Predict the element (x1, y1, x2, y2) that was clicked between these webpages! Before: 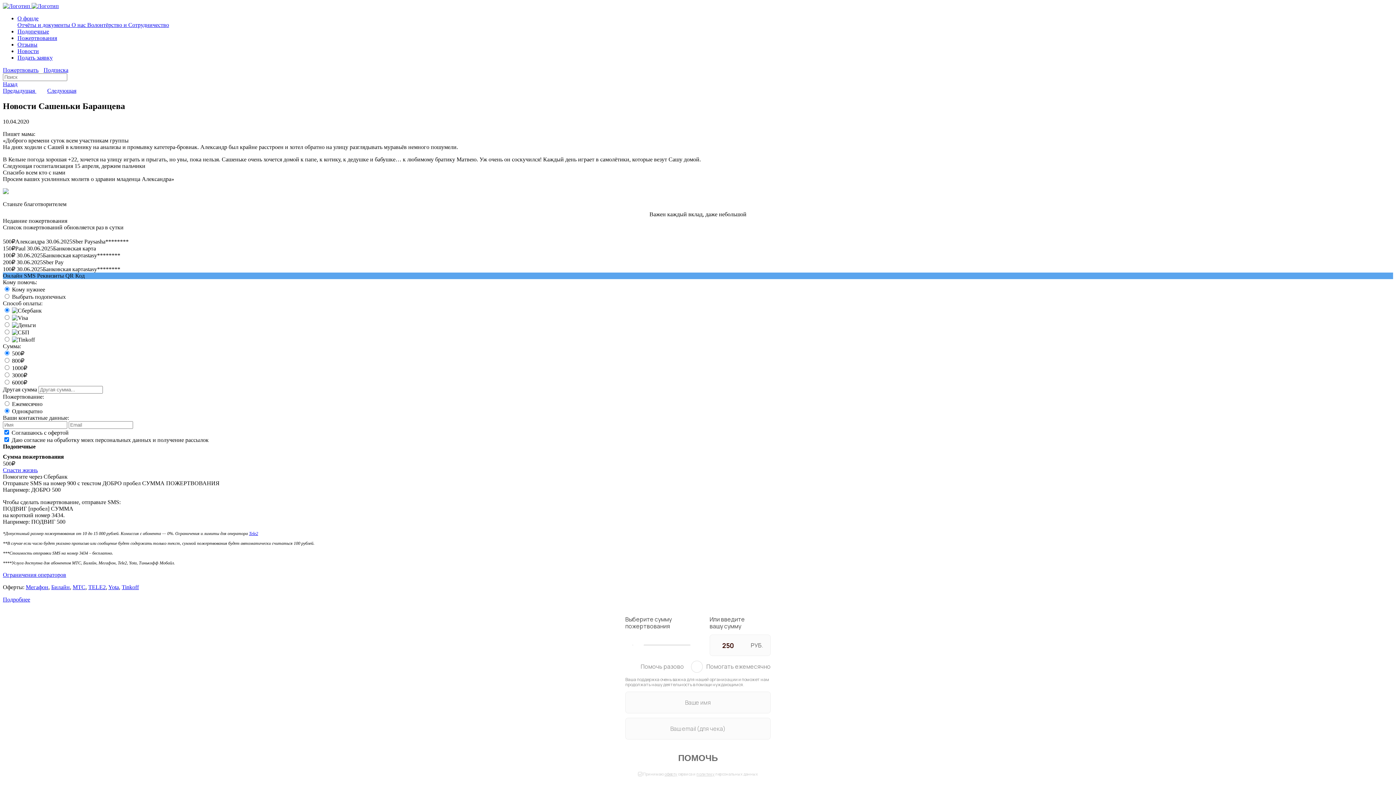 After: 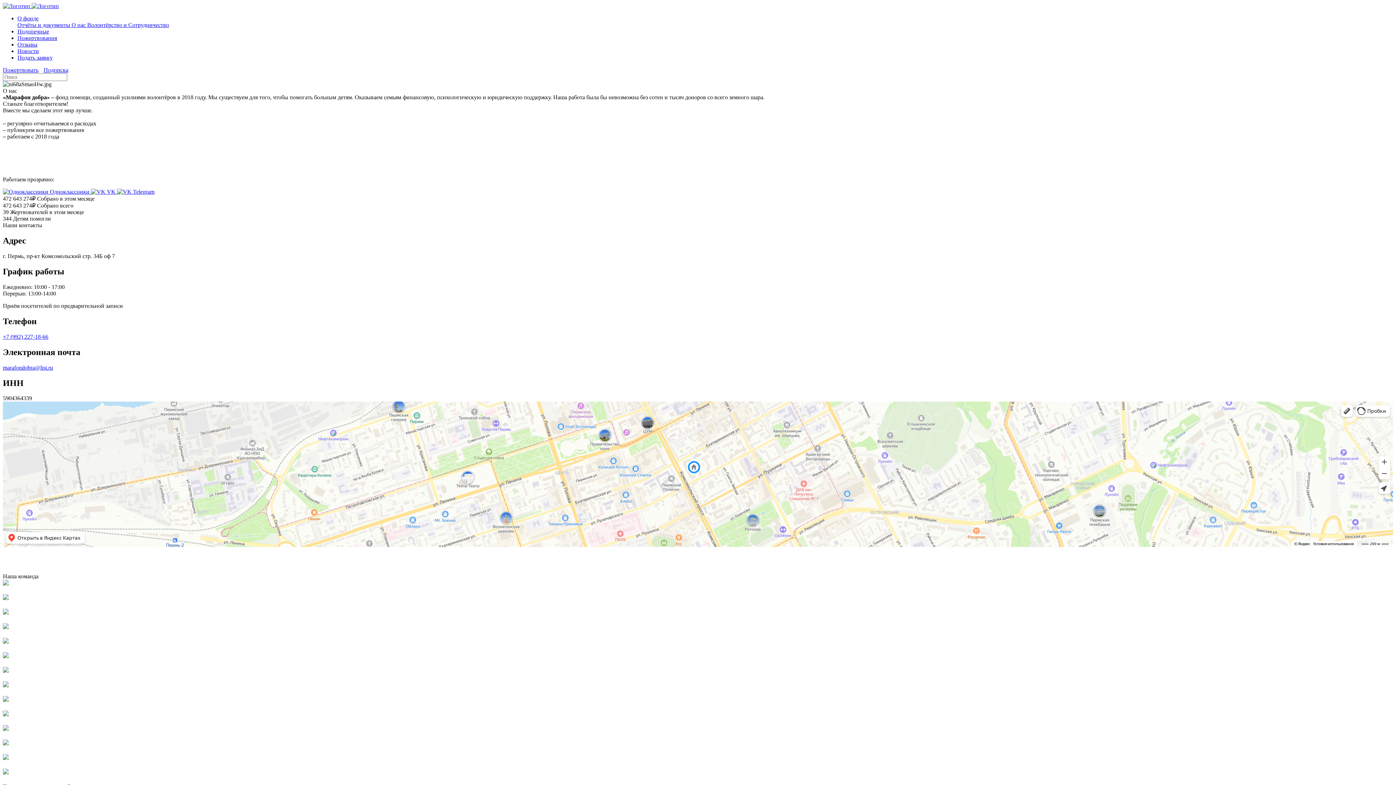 Action: bbox: (71, 21, 87, 28) label: О нас 